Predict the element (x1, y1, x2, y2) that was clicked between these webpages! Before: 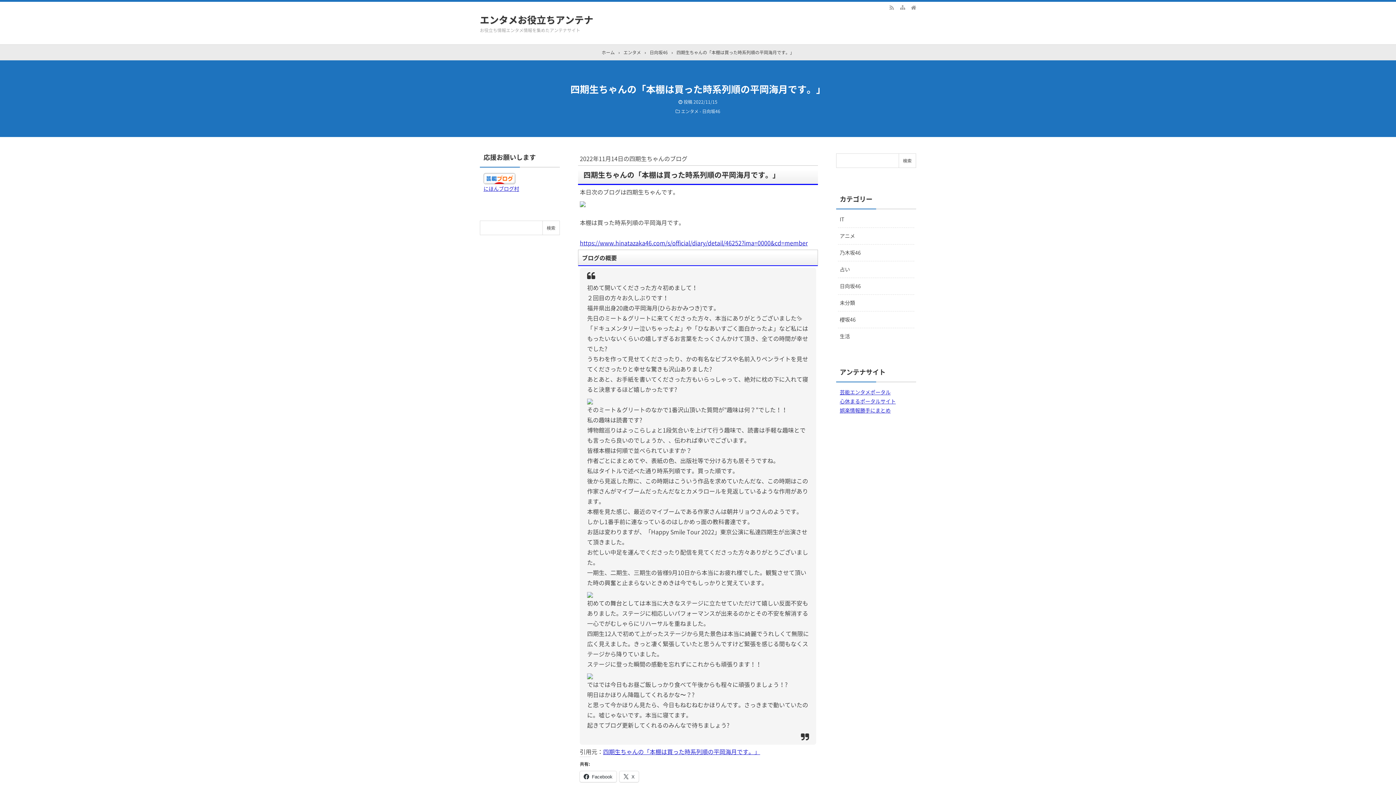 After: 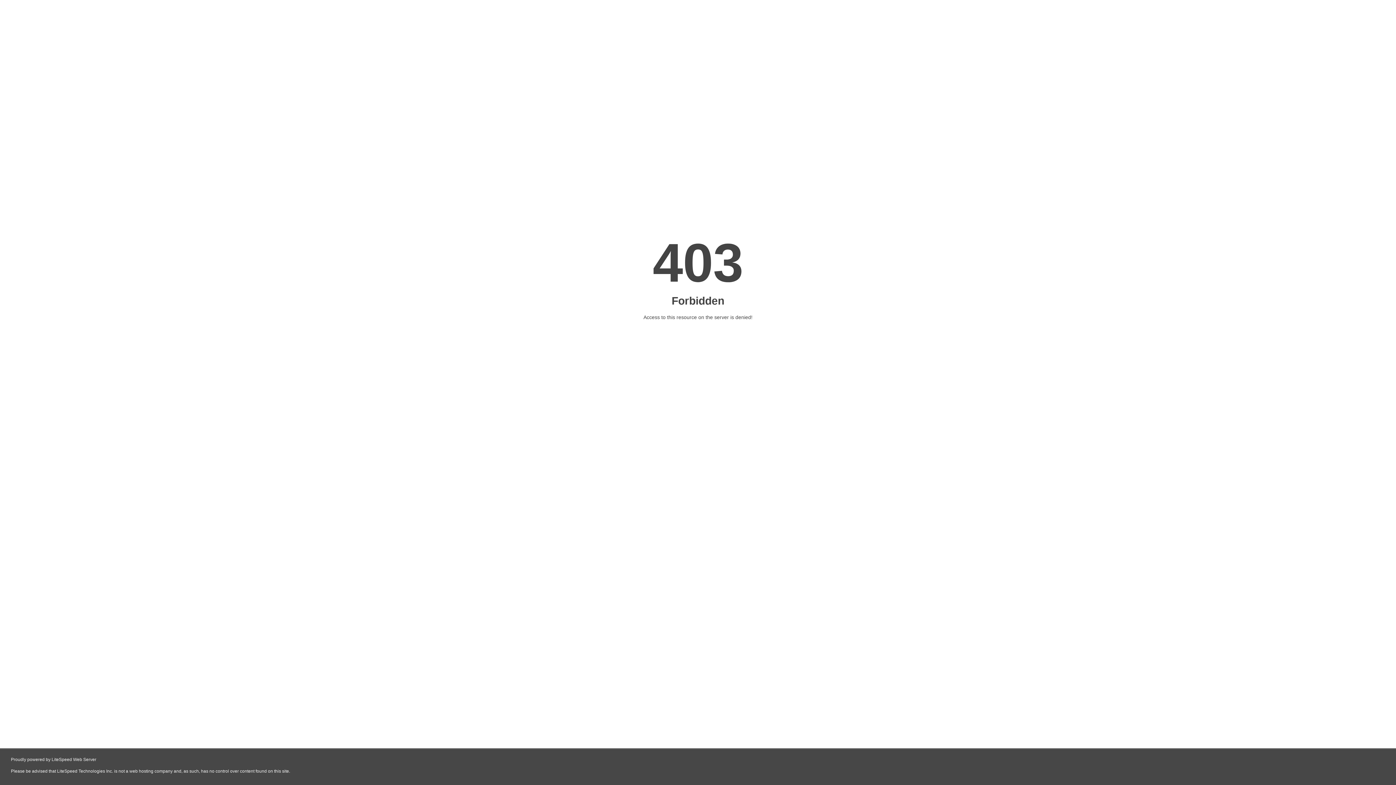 Action: label: 心休まるポータルサイト bbox: (840, 397, 896, 405)